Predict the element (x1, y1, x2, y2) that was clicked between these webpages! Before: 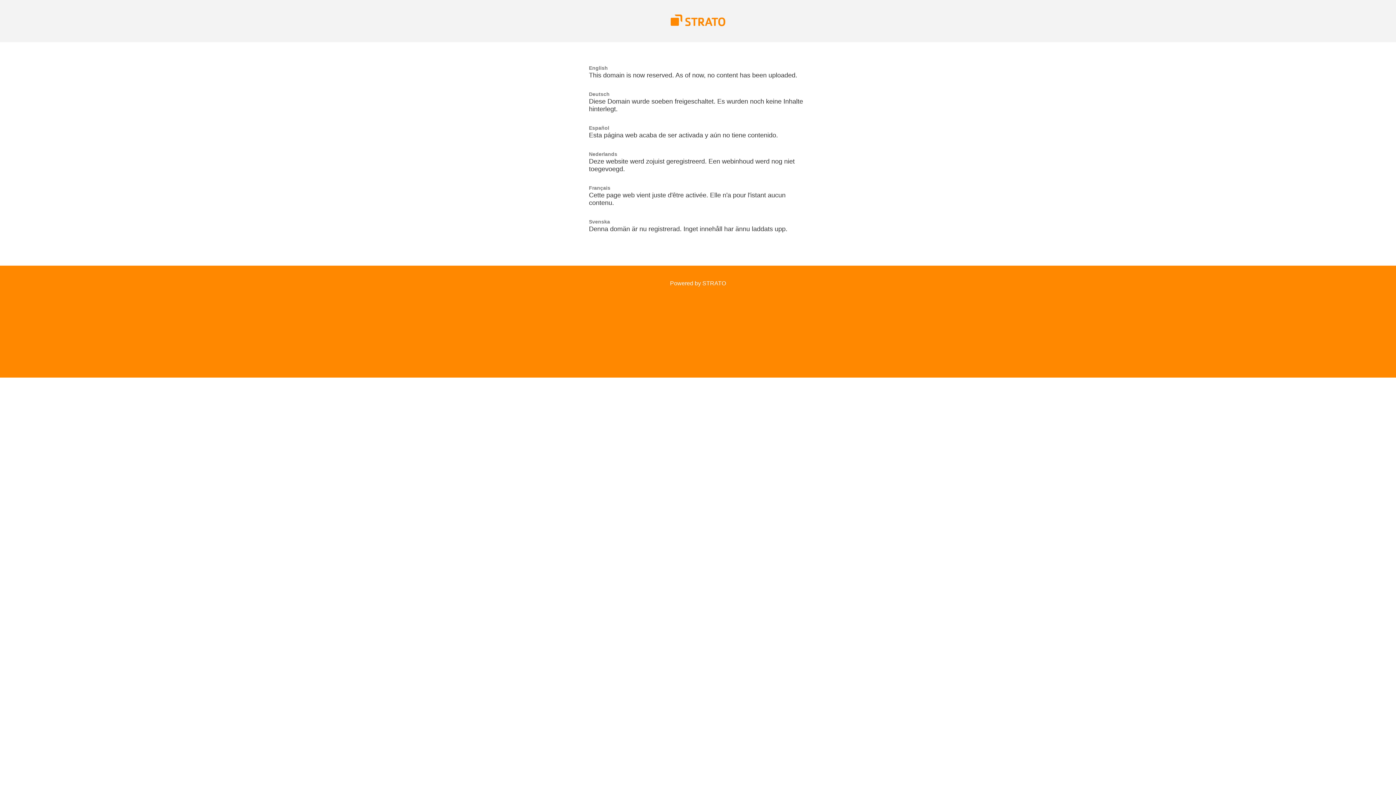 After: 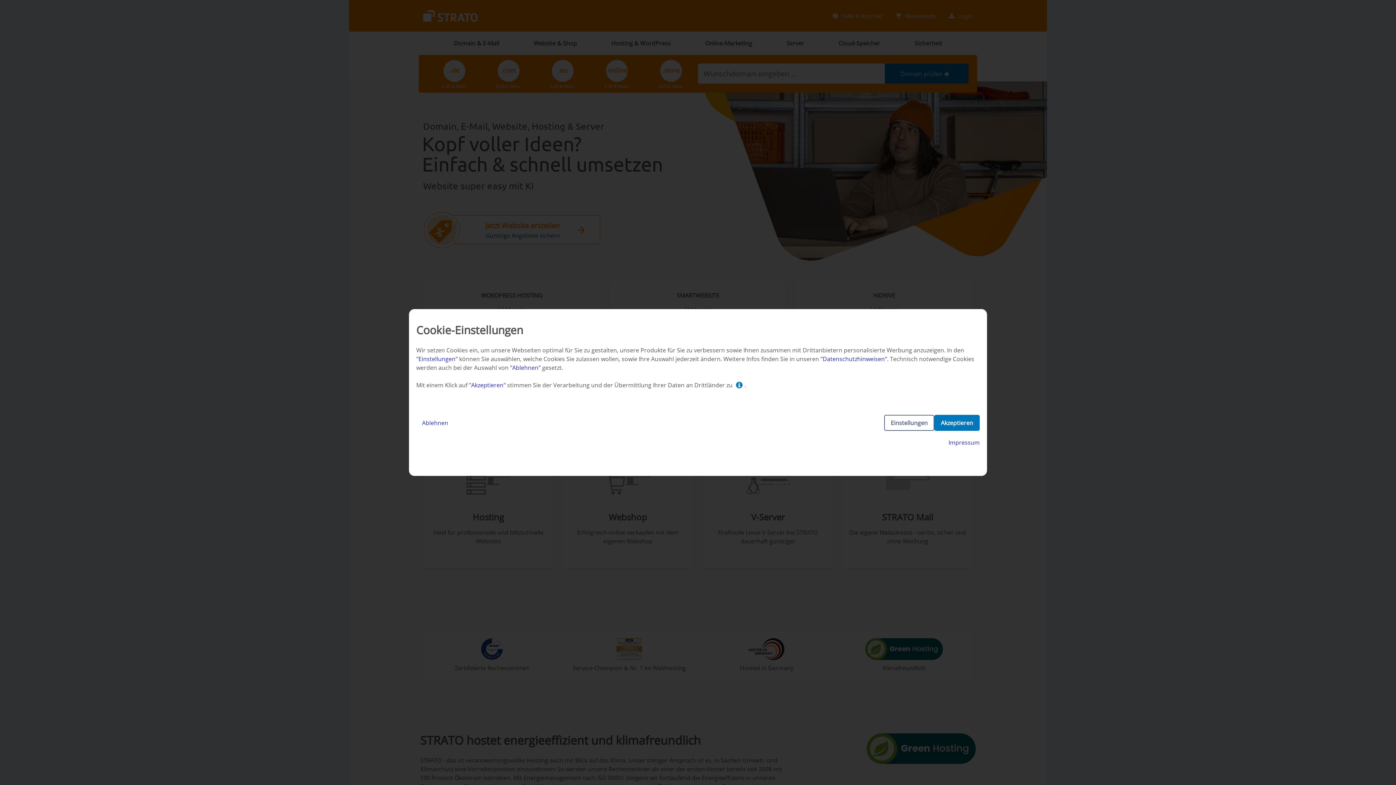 Action: bbox: (670, 21, 725, 27)